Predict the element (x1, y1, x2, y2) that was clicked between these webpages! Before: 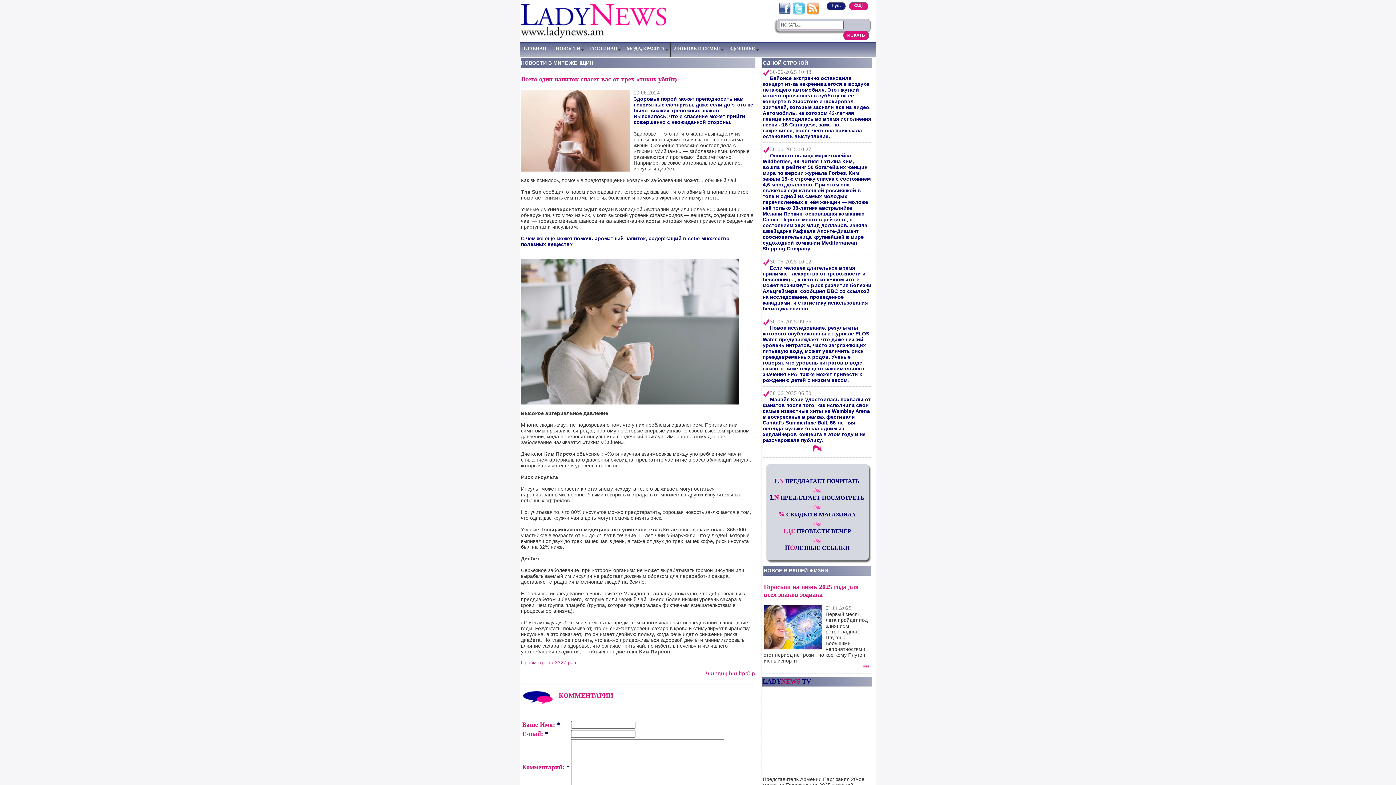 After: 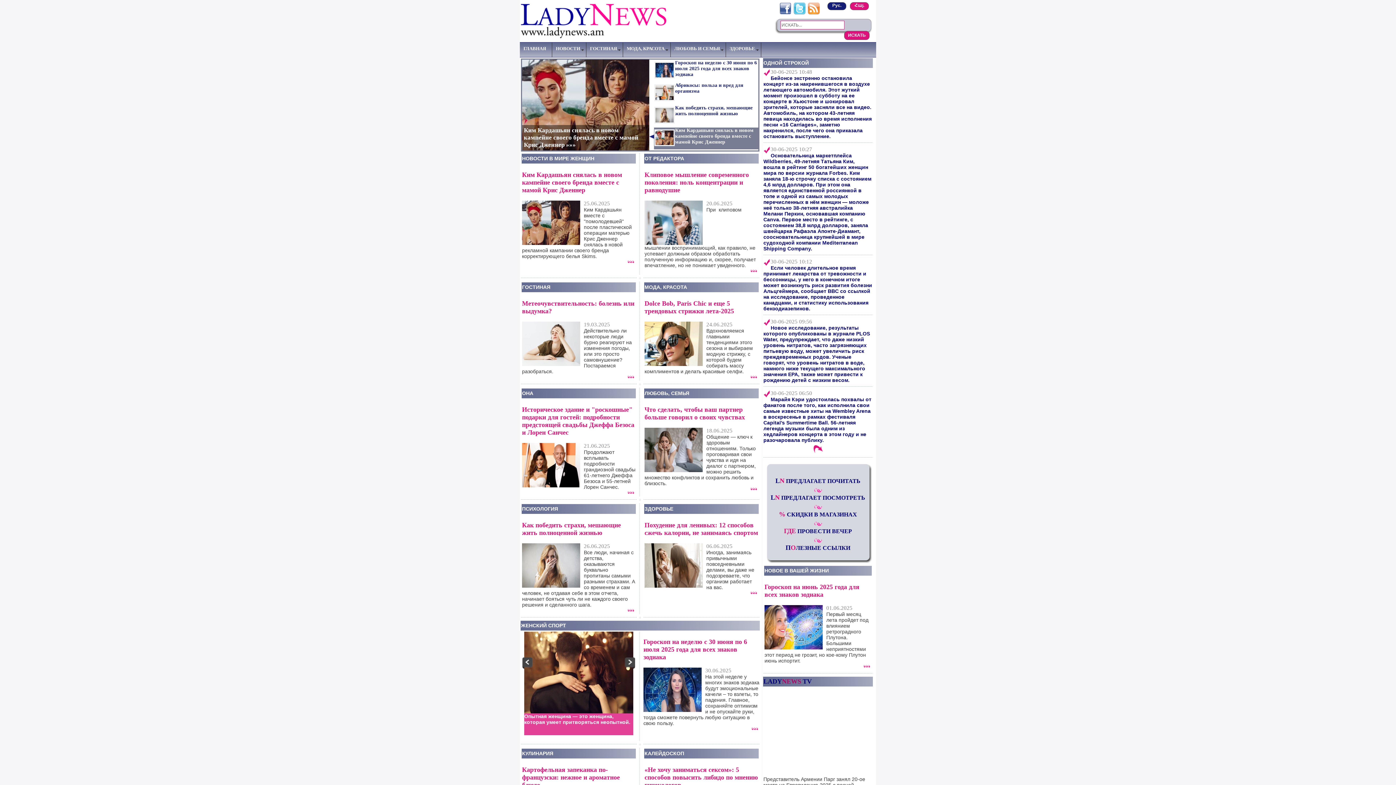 Action: bbox: (552, 42, 586, 57) label: НОВОСТИ